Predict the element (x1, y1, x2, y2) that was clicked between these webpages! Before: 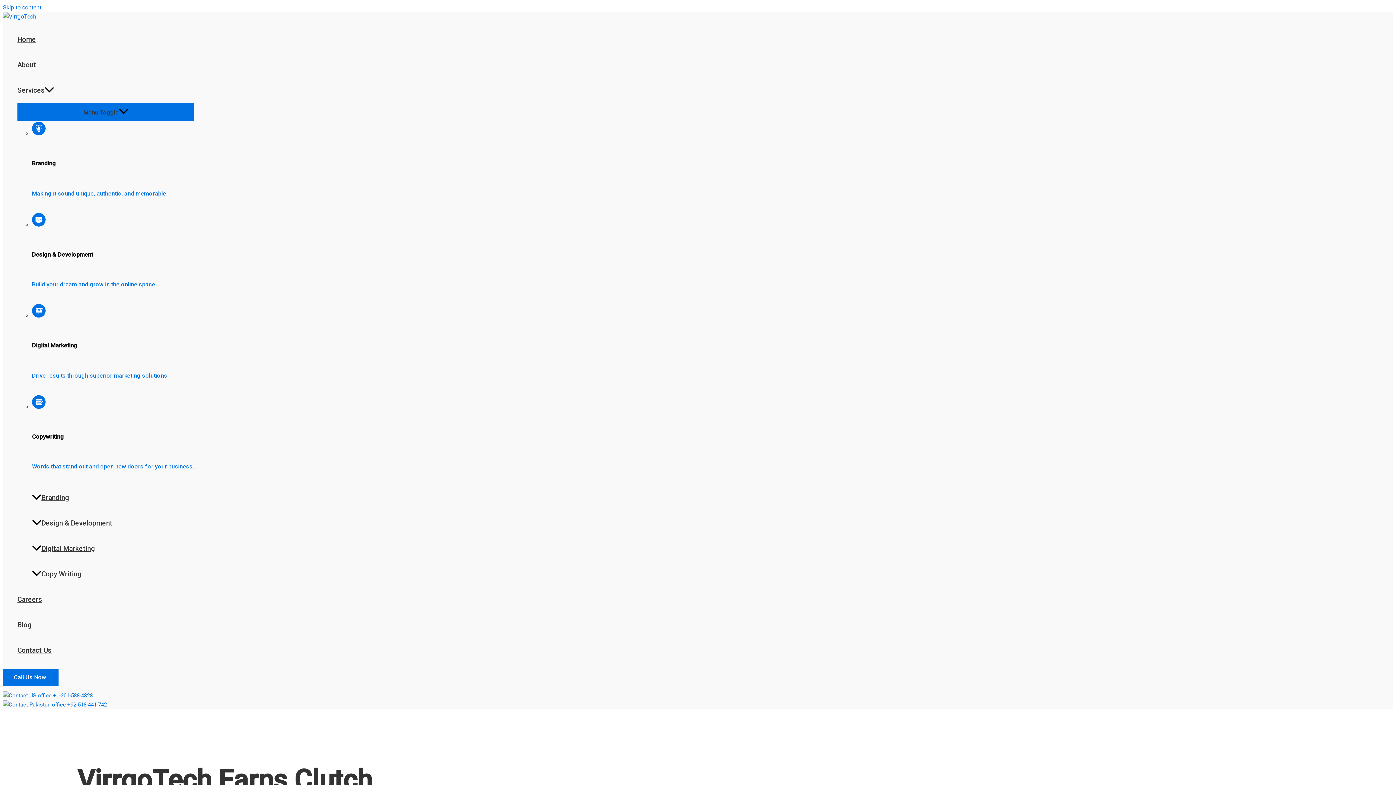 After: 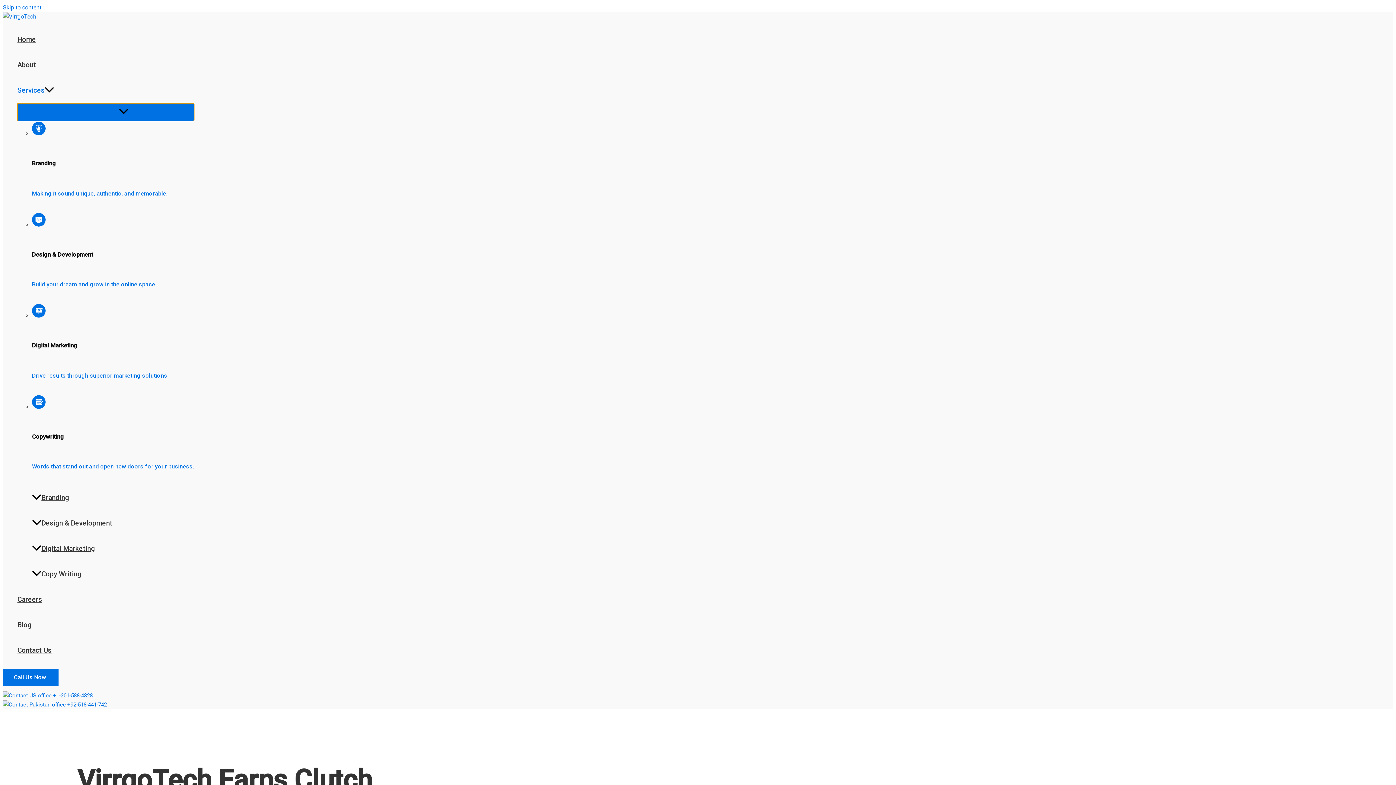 Action: bbox: (17, 103, 194, 121) label: Menu Toggle